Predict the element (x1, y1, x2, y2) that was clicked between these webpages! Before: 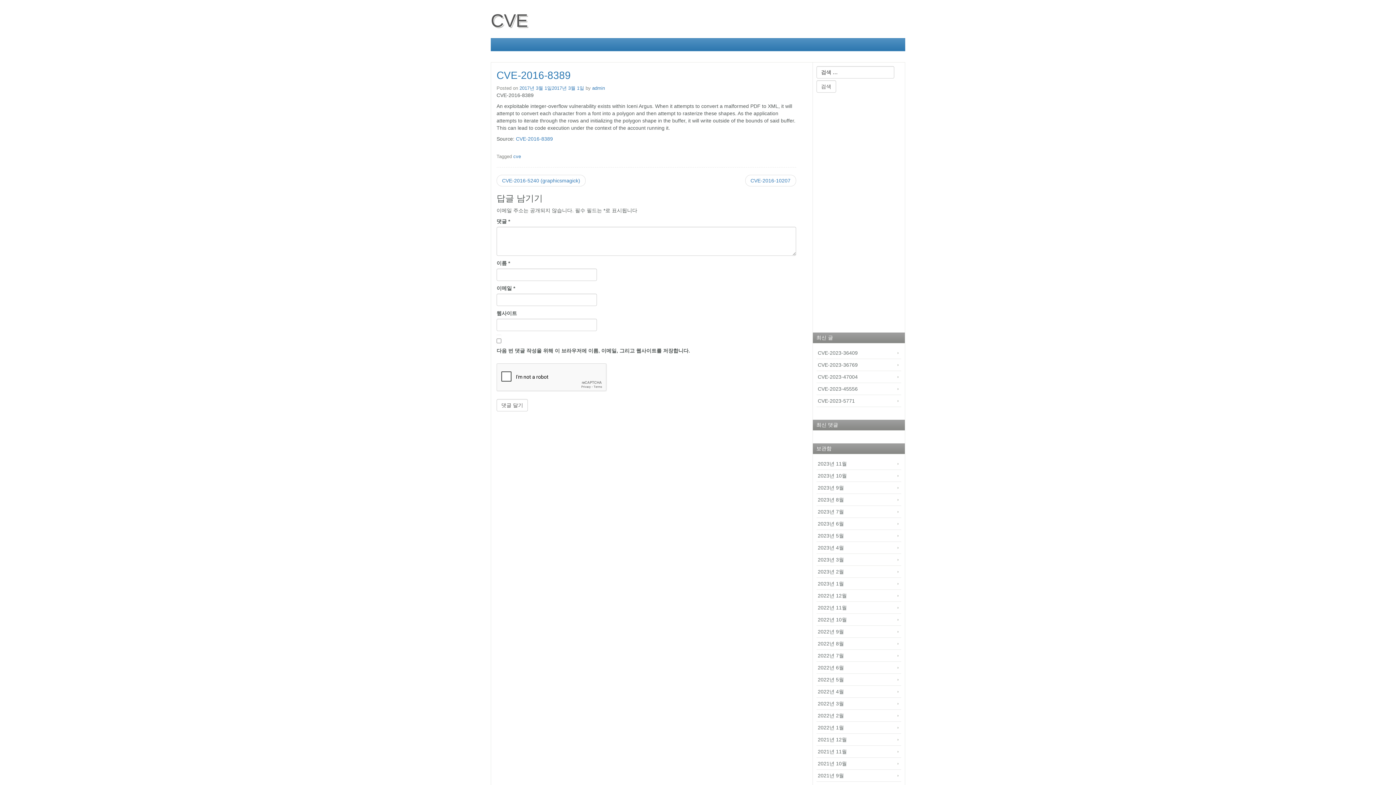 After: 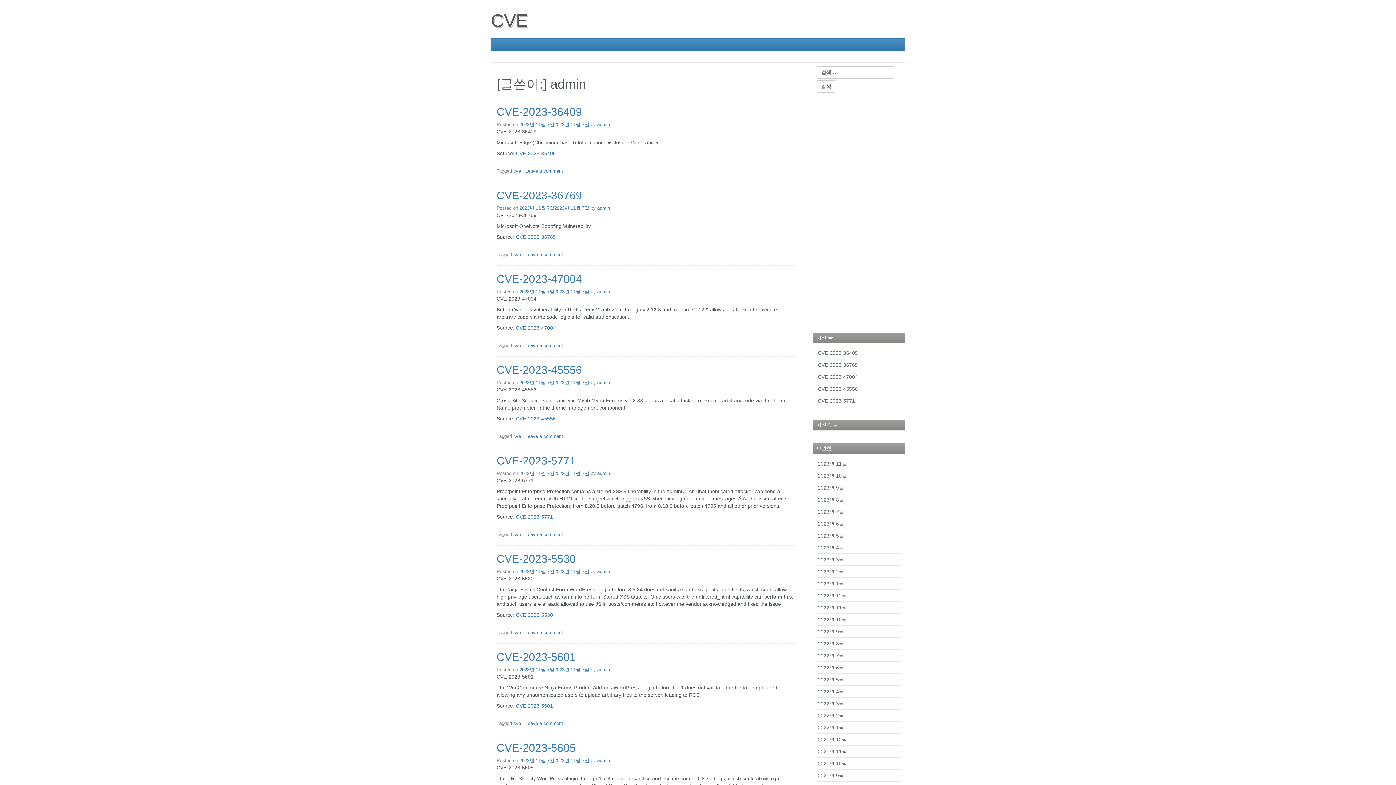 Action: bbox: (592, 85, 605, 90) label: admin